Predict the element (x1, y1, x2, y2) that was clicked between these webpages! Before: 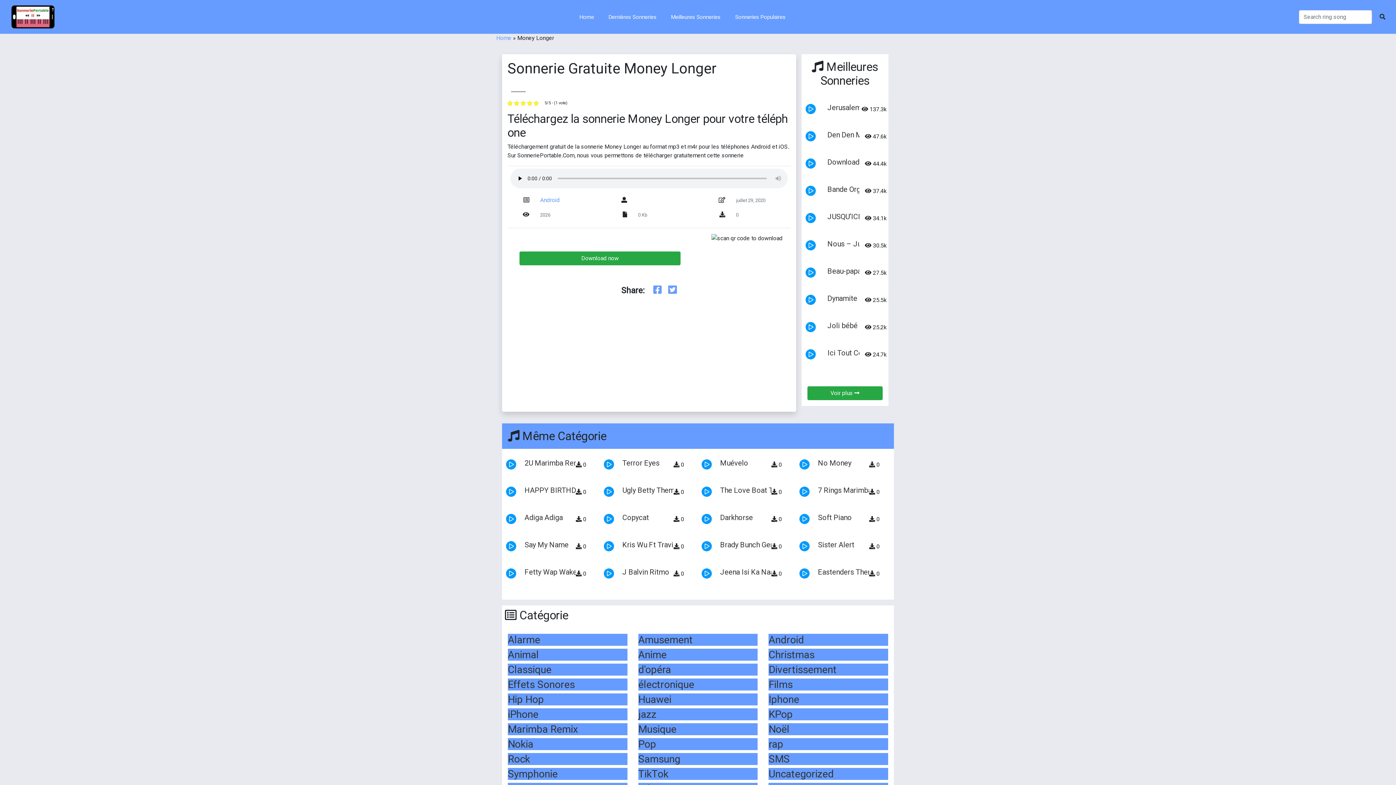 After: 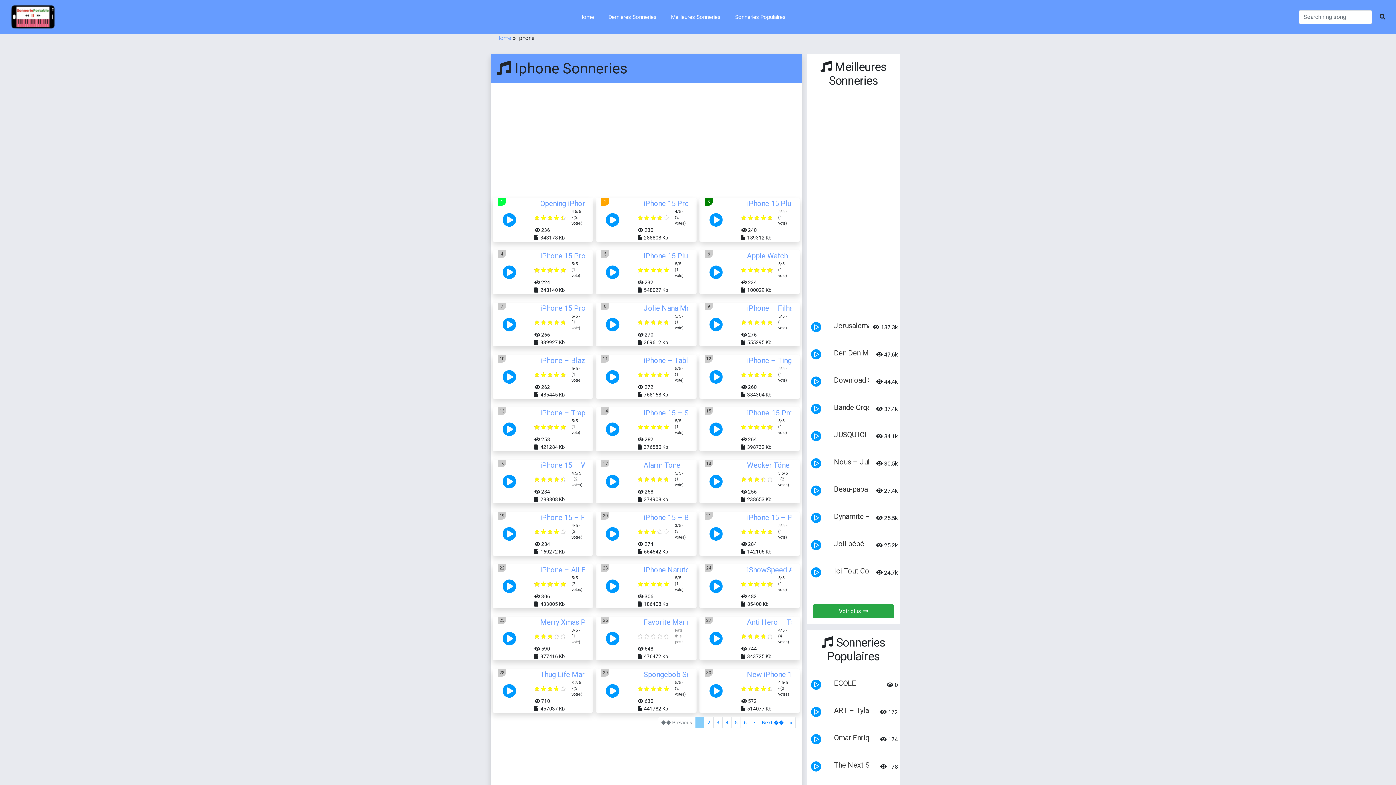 Action: bbox: (508, 708, 538, 720) label: iPhone